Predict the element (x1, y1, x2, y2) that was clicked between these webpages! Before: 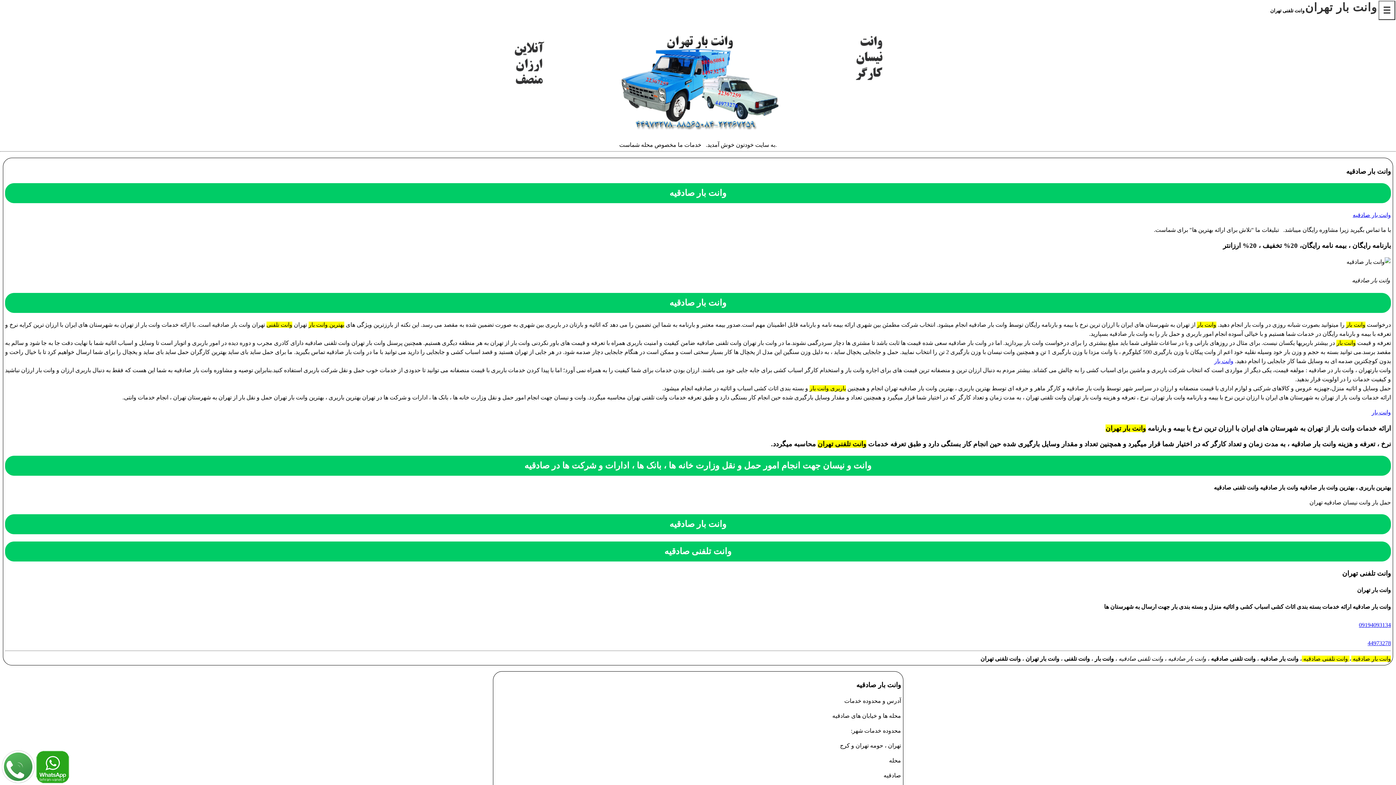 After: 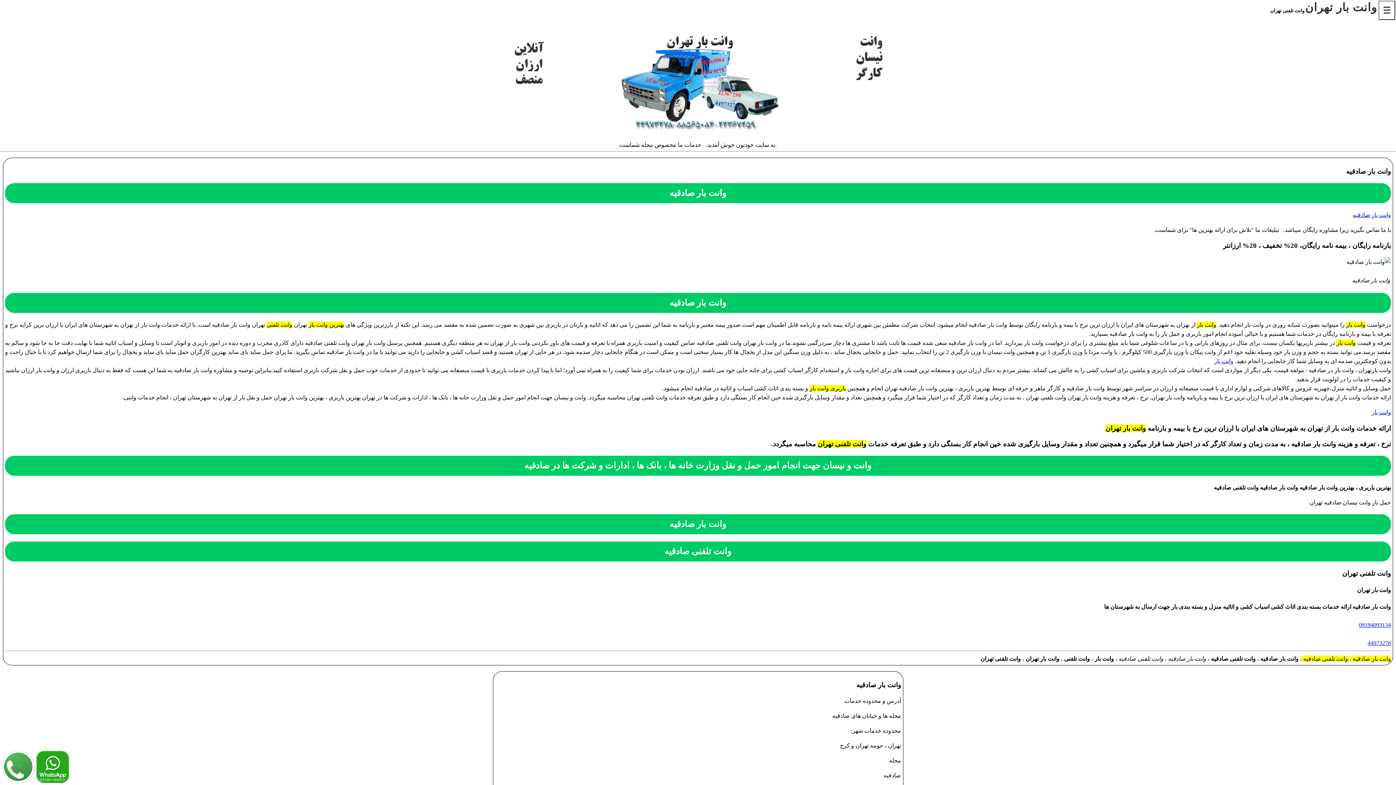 Action: label: 44973278 bbox: (1368, 640, 1391, 646)